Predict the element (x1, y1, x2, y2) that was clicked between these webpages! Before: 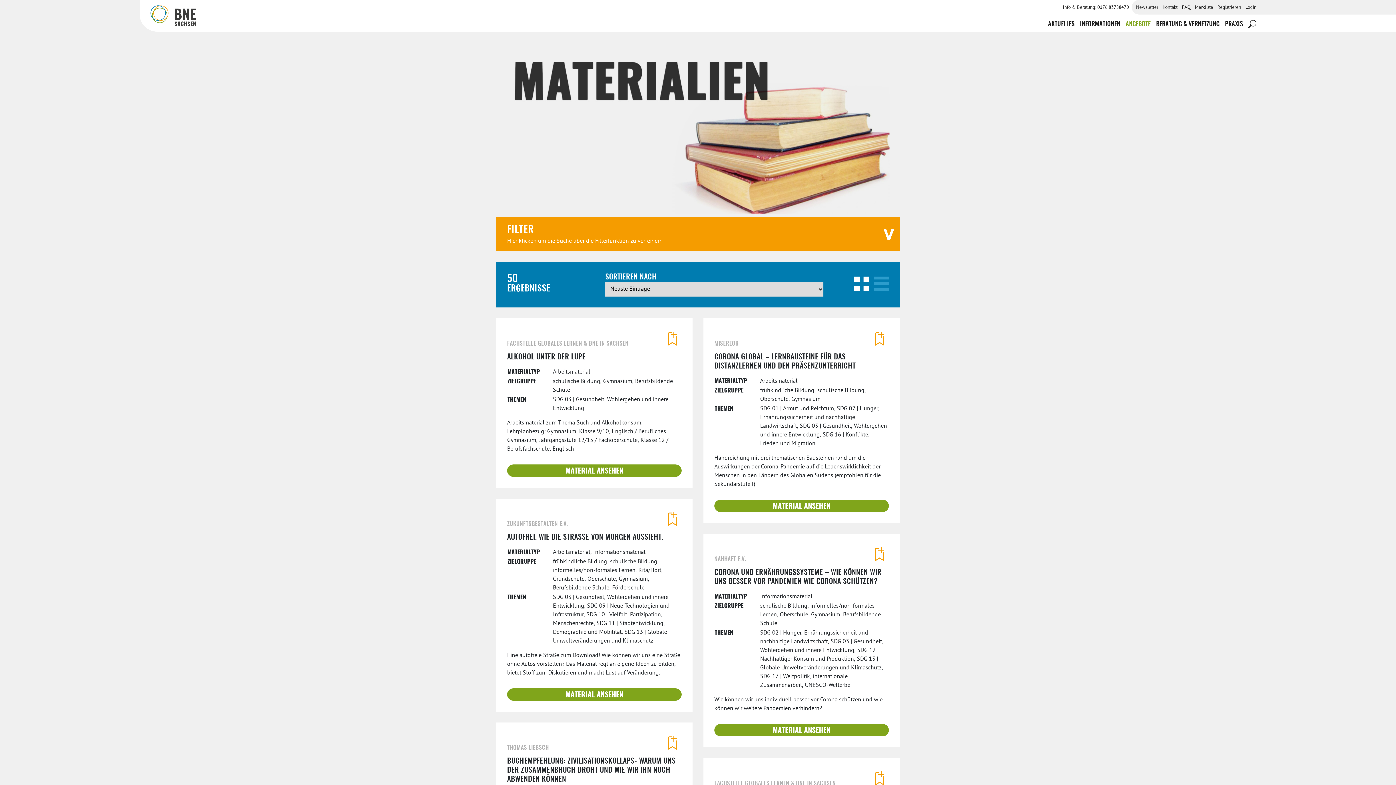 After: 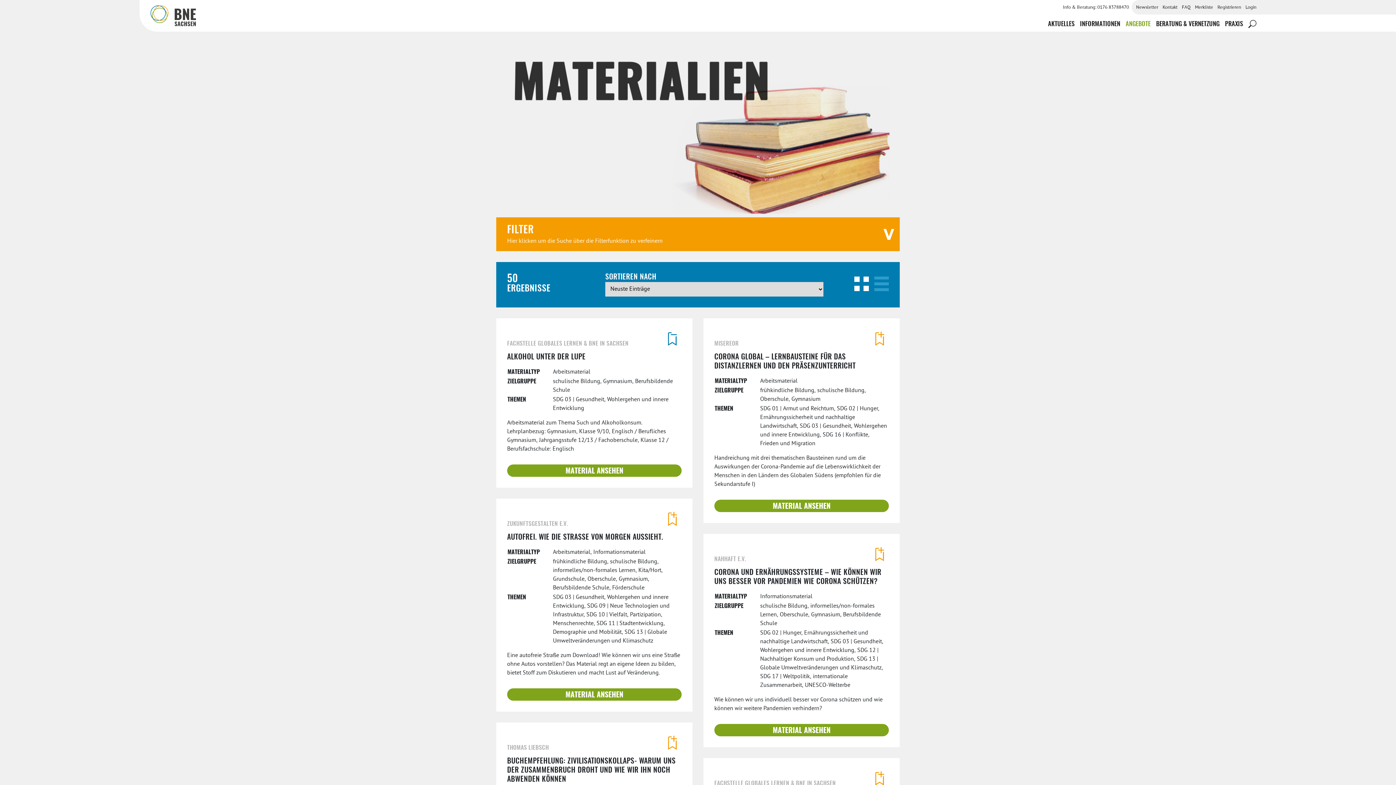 Action: bbox: (663, 329, 681, 347) label: ZUR MERKLISTE HINZUFÜGEN